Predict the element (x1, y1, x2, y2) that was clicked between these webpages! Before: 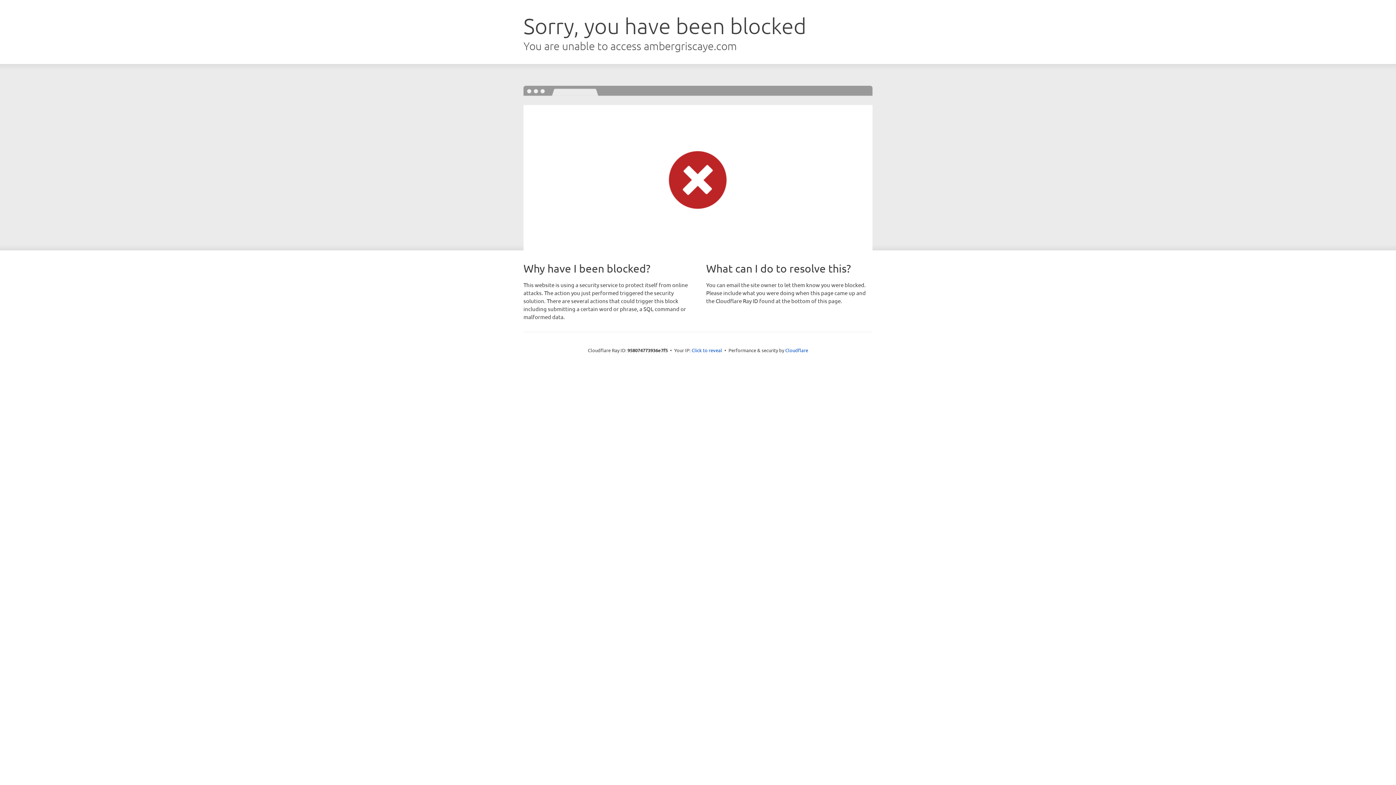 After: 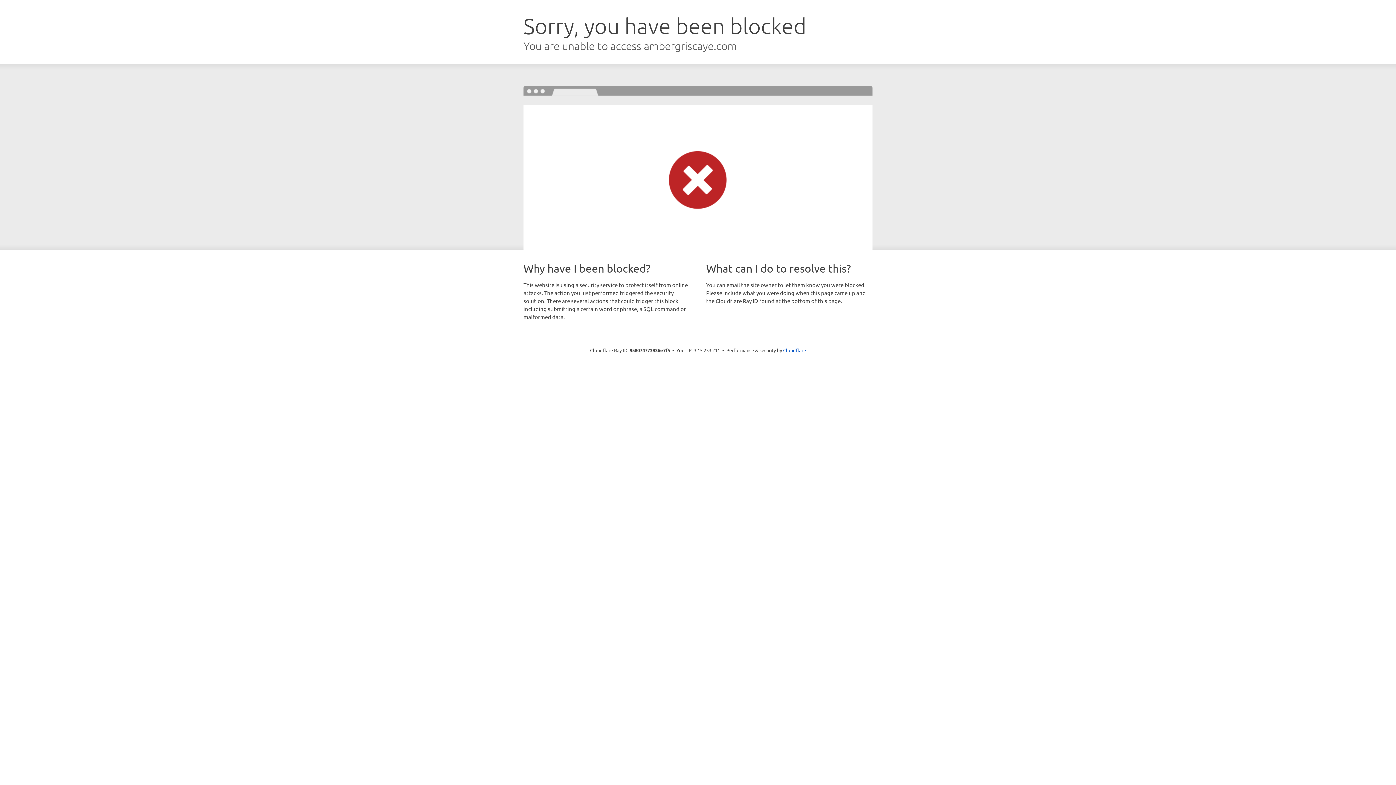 Action: label: Click to reveal bbox: (691, 346, 722, 353)